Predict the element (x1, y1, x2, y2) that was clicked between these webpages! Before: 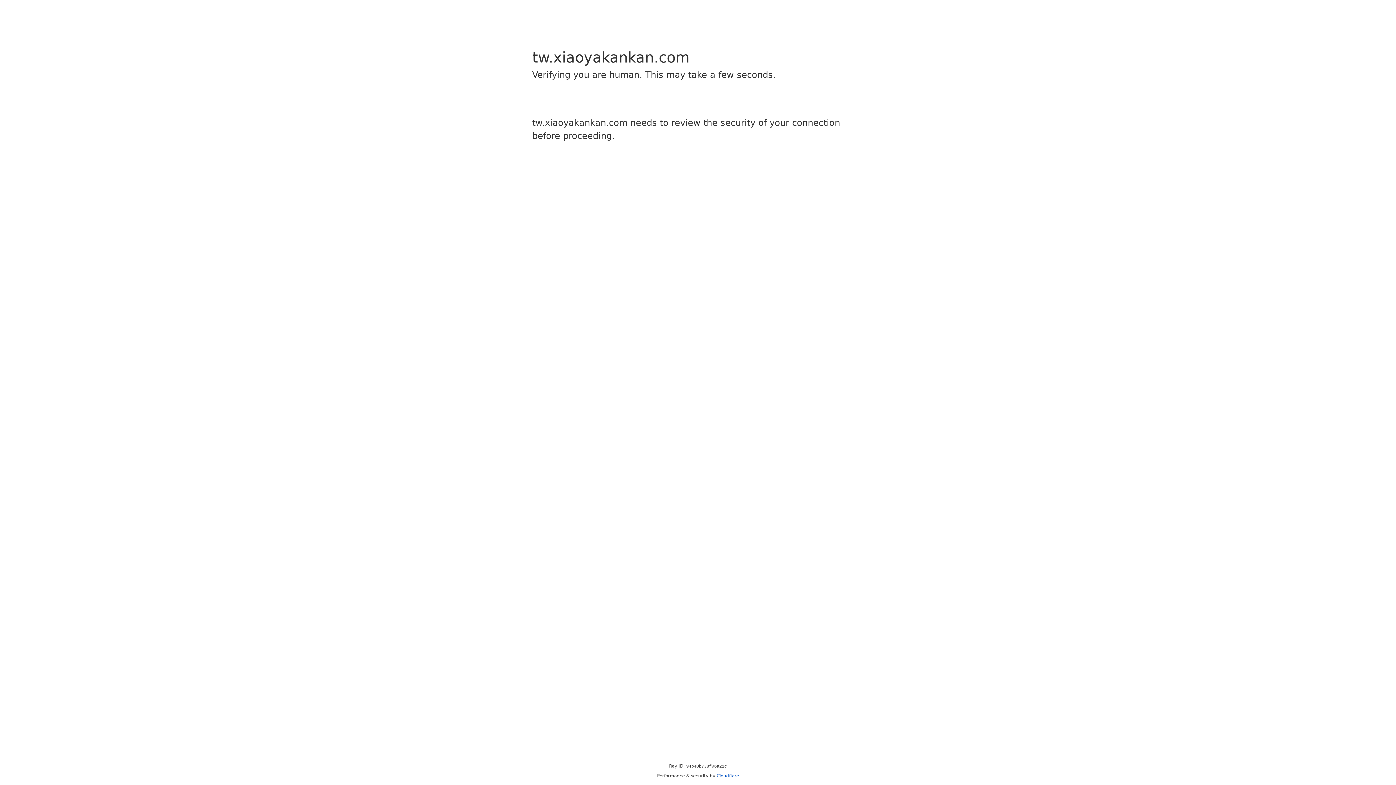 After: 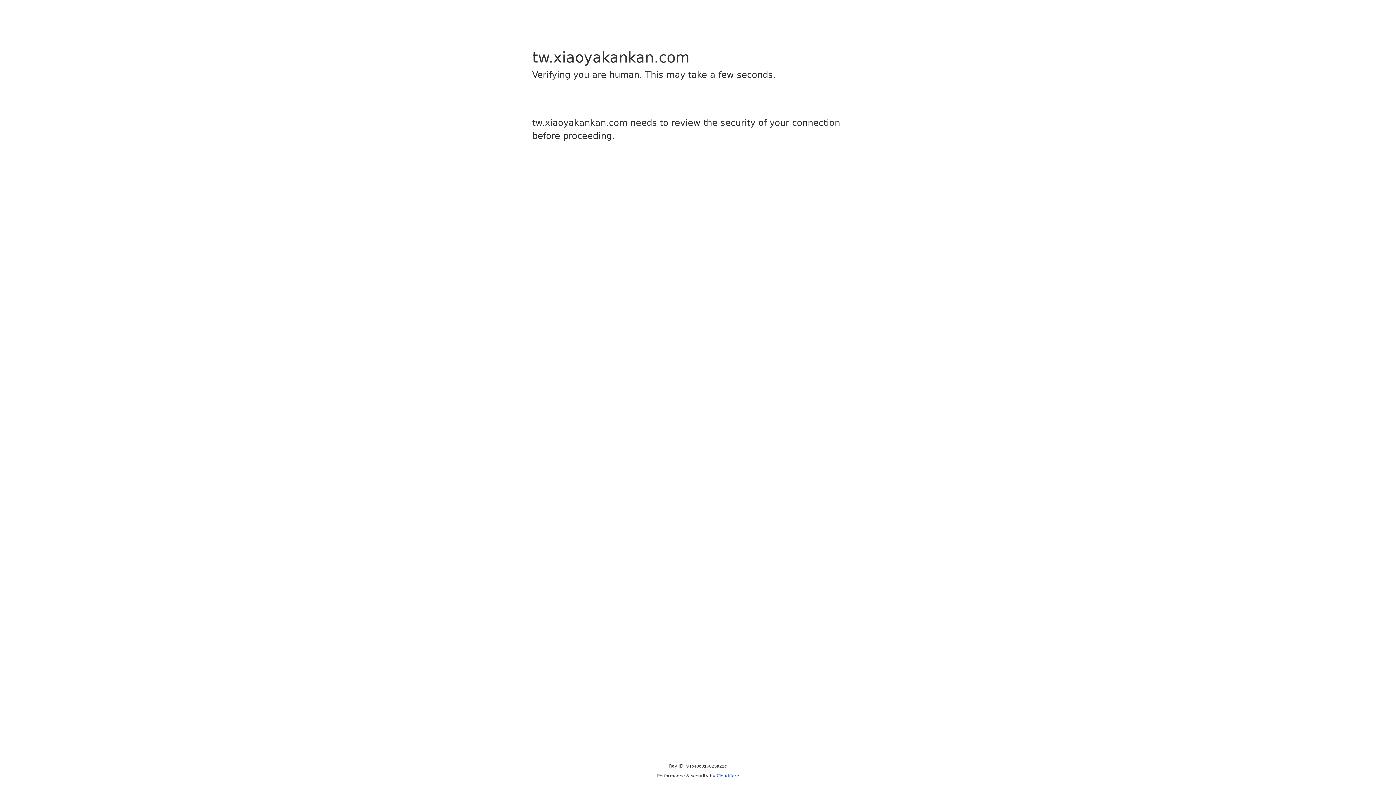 Action: label: Cloudflare bbox: (716, 773, 739, 778)